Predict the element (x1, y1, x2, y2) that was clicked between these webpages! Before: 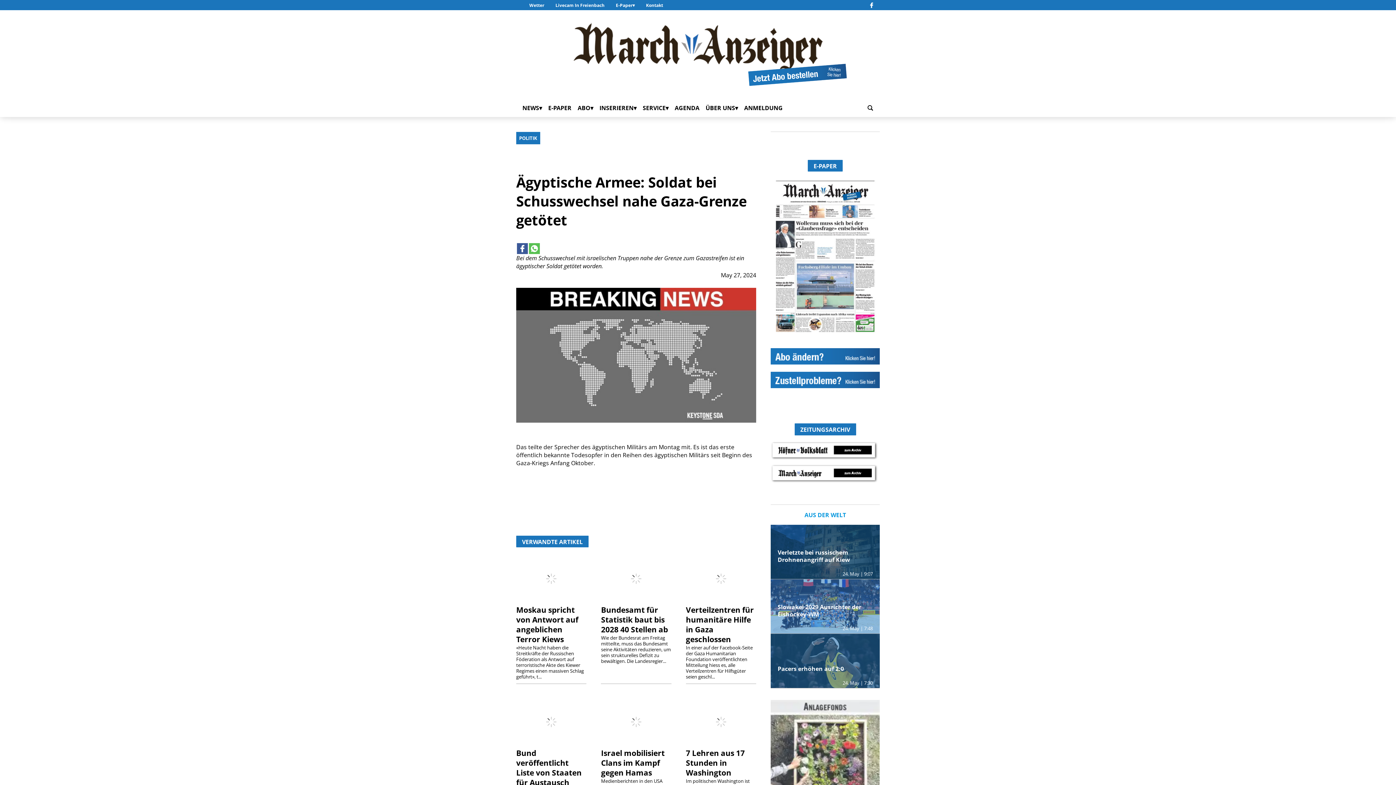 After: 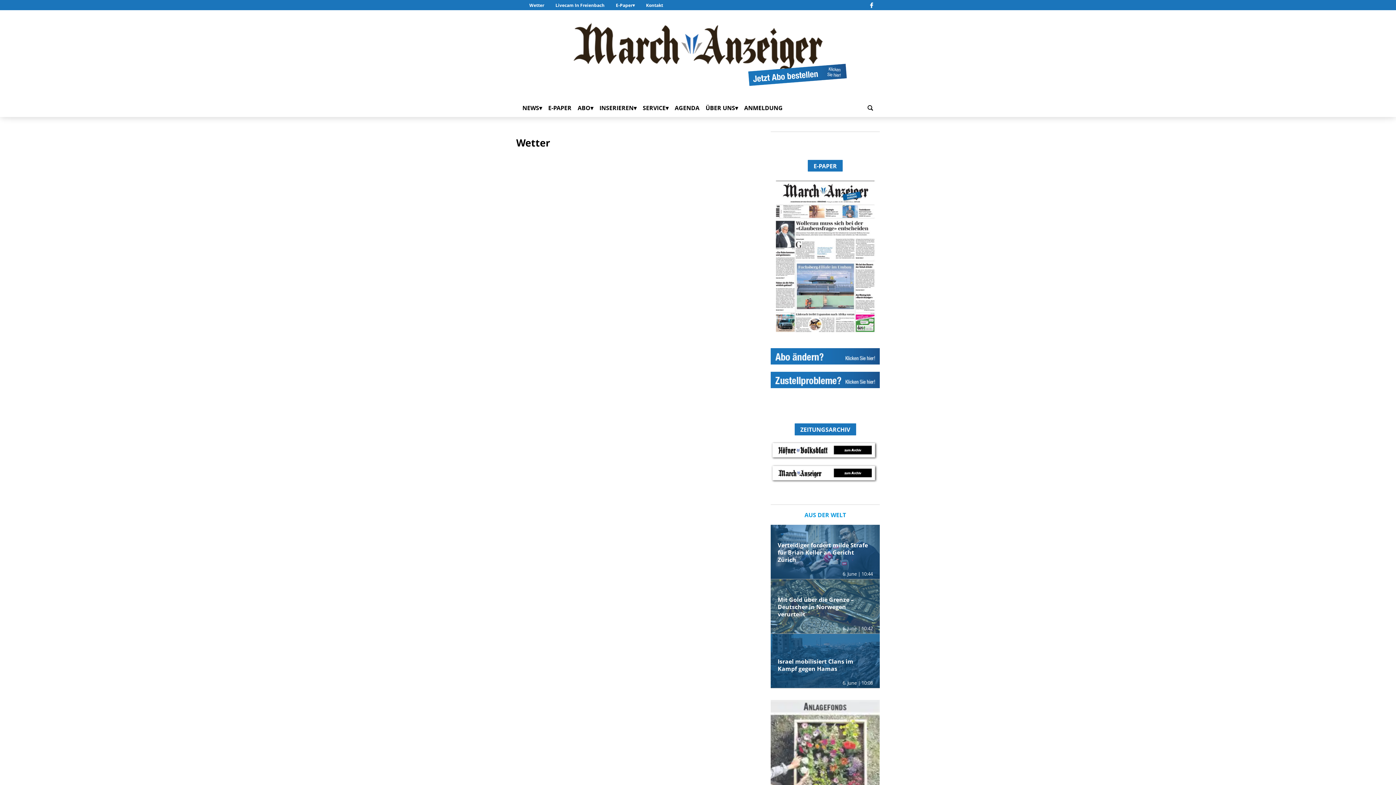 Action: label: Wetter bbox: (524, 0, 549, 9)